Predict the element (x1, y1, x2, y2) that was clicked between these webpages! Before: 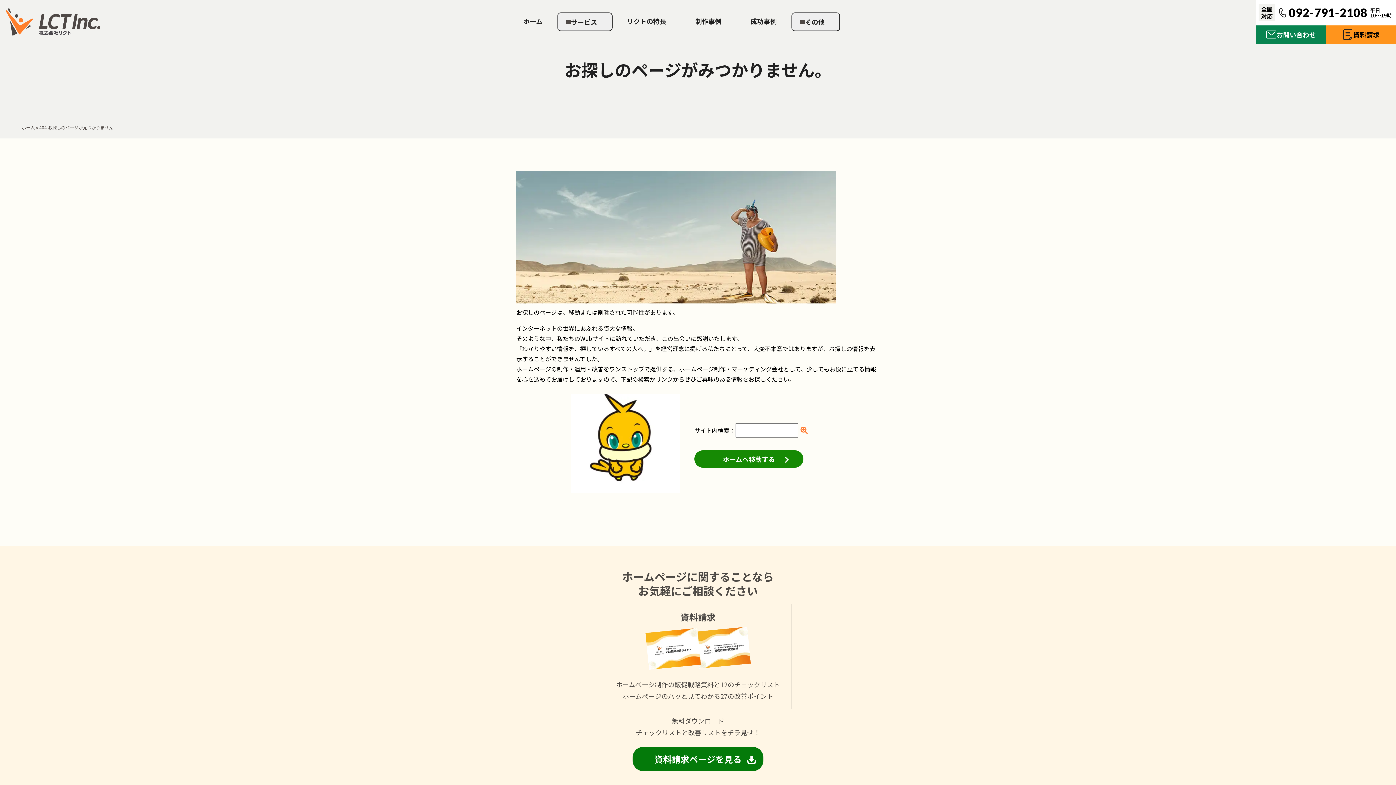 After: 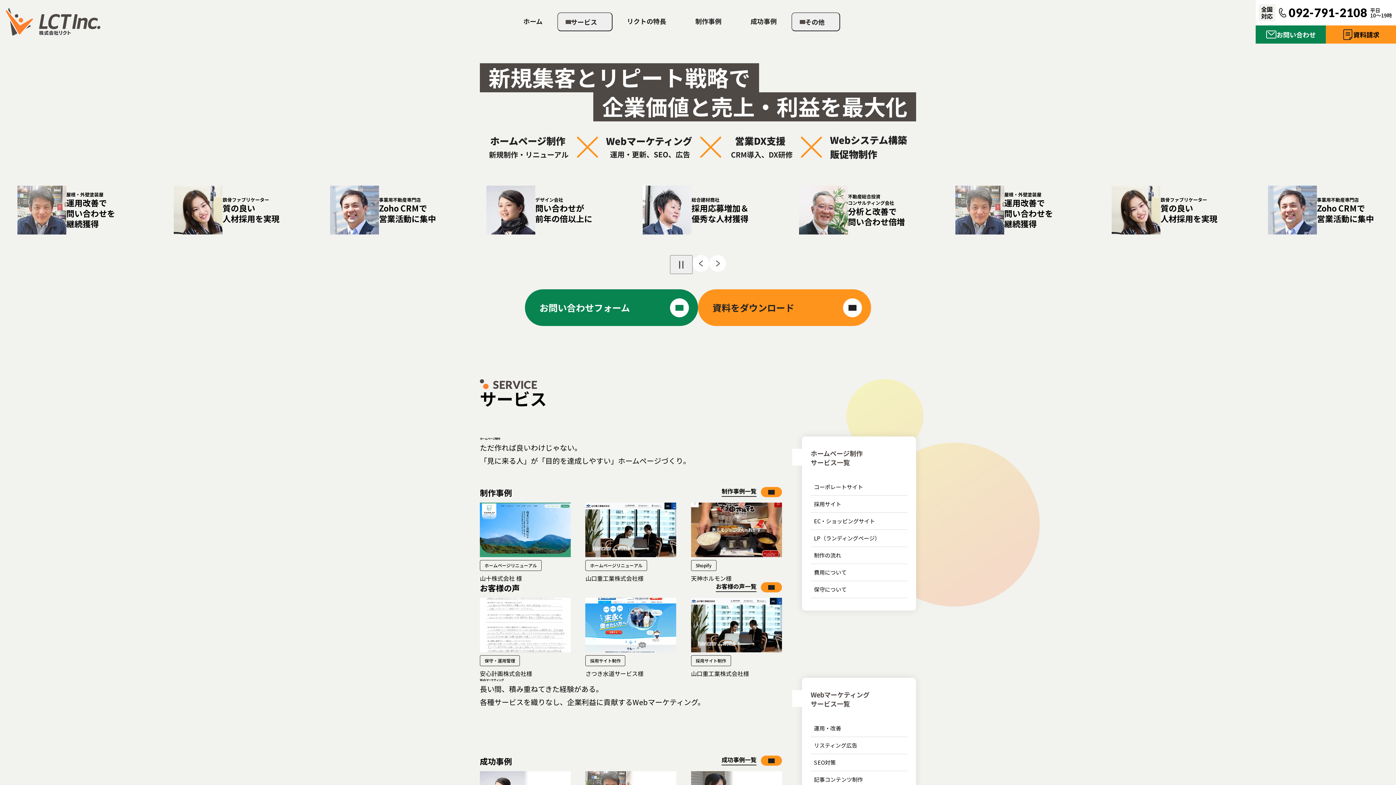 Action: bbox: (21, 124, 34, 130) label: ホーム